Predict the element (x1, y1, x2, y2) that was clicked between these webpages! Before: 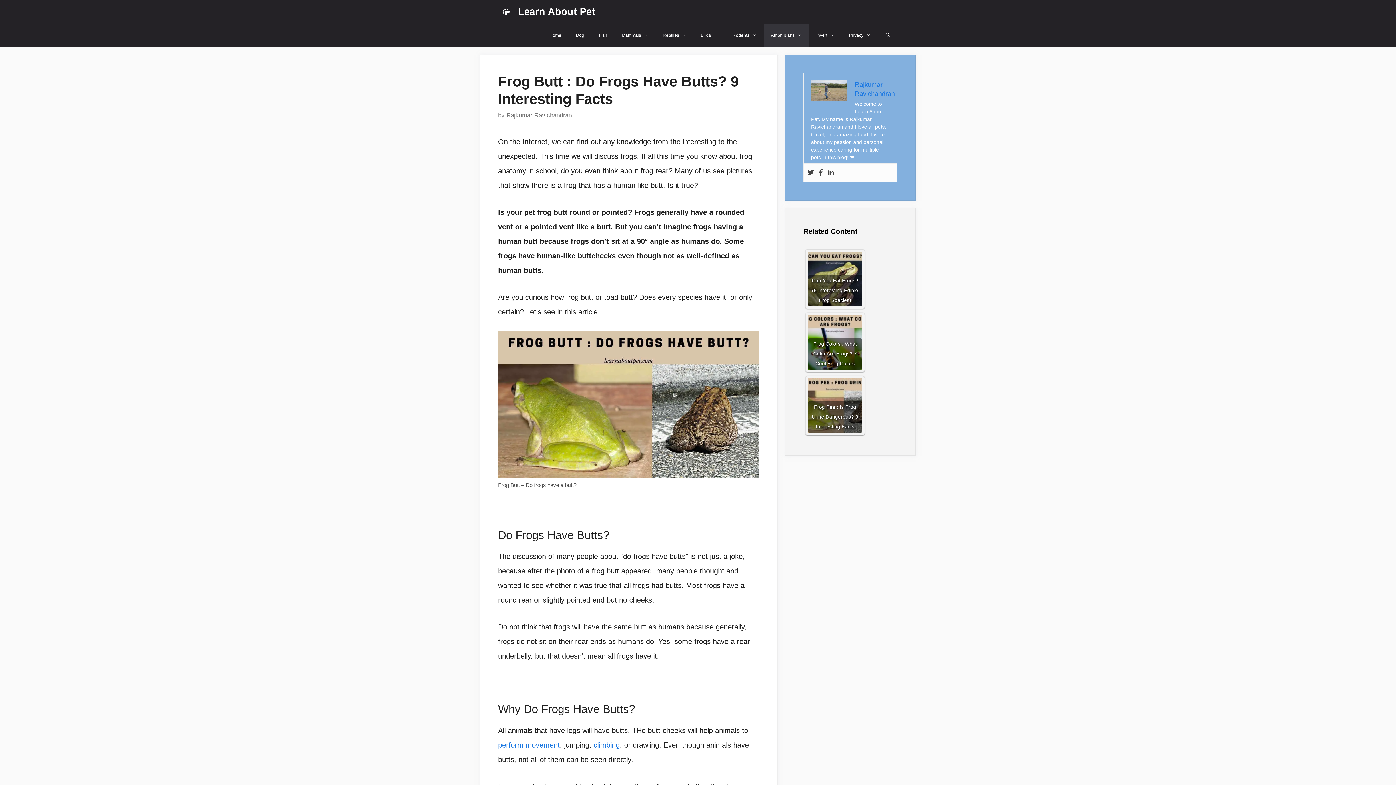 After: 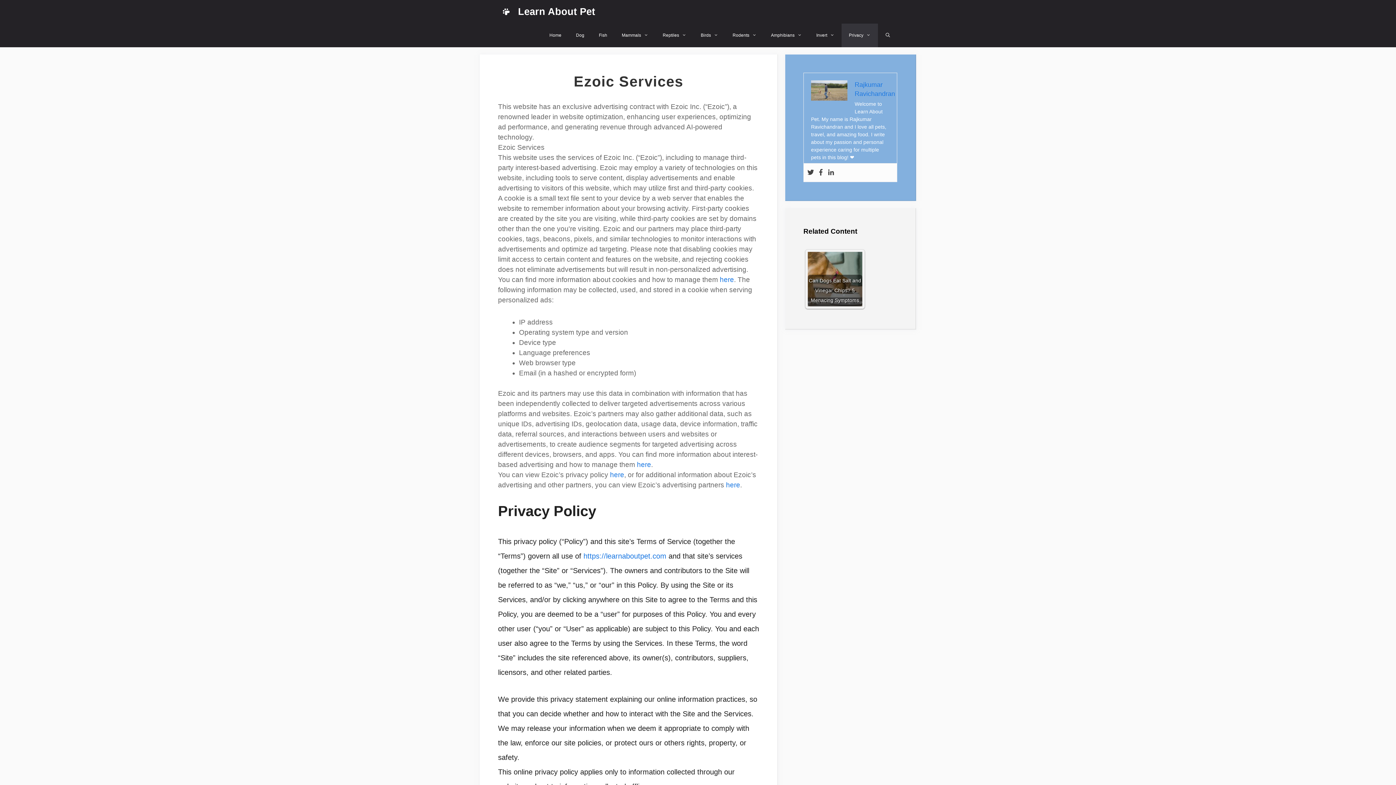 Action: bbox: (841, 23, 878, 47) label: Privacy